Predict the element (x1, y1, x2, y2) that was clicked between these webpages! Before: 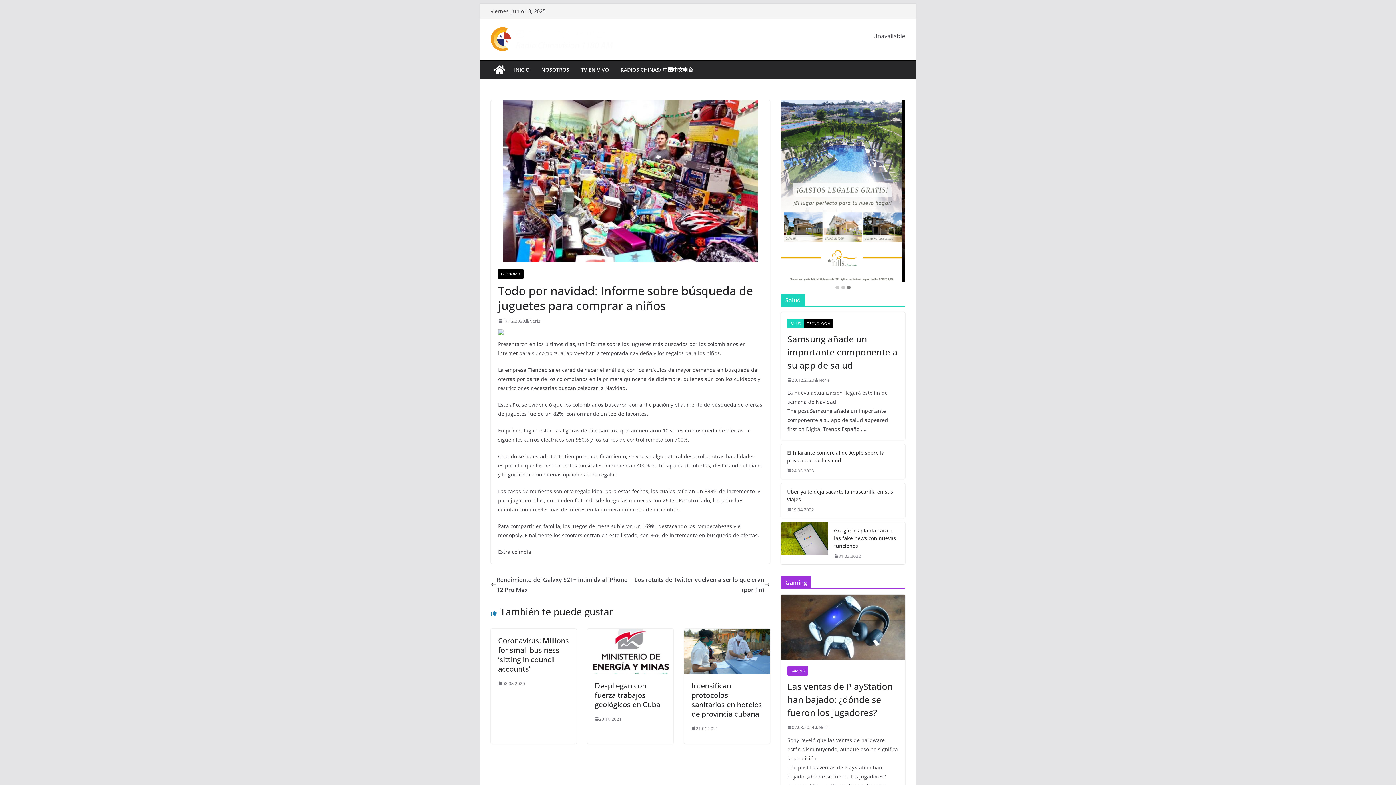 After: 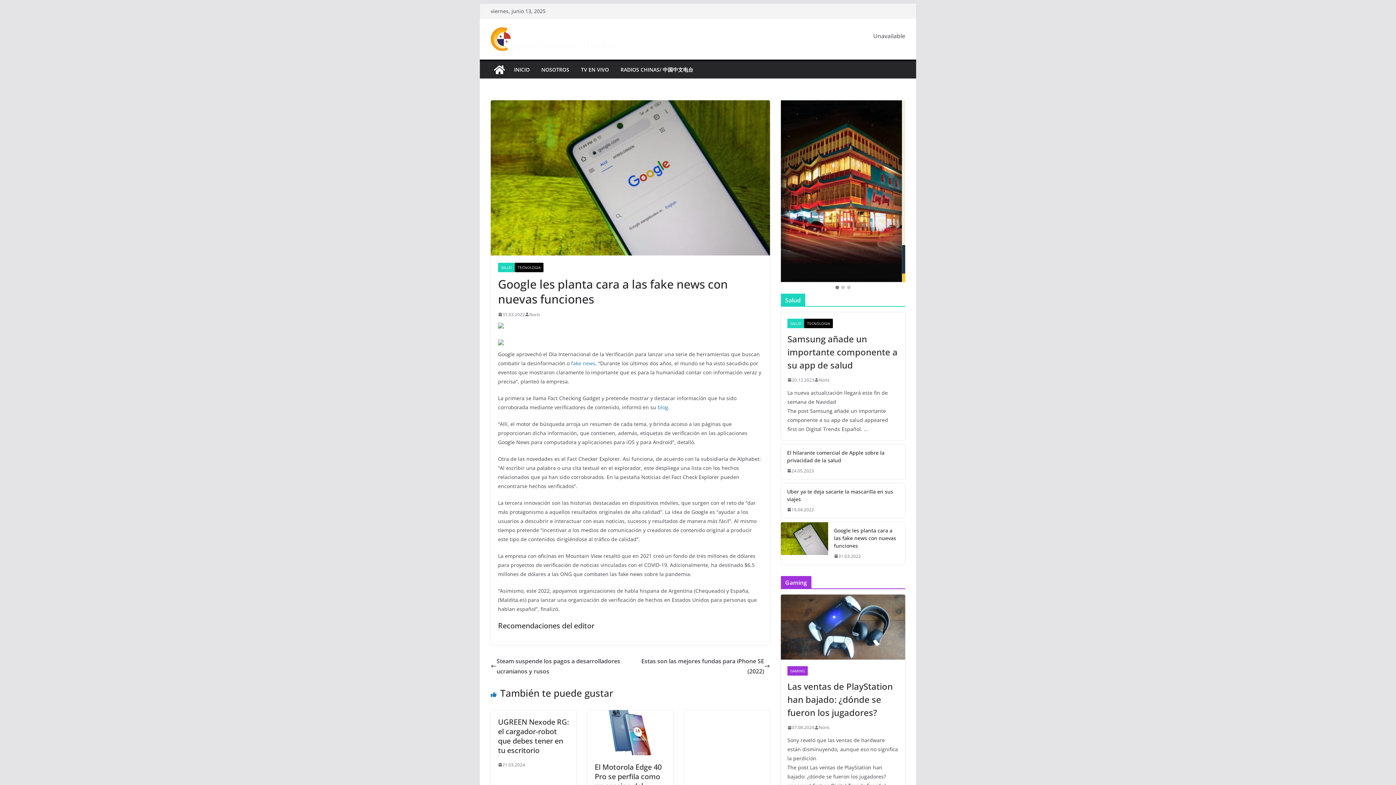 Action: label: 31.03.2022 bbox: (834, 552, 861, 560)